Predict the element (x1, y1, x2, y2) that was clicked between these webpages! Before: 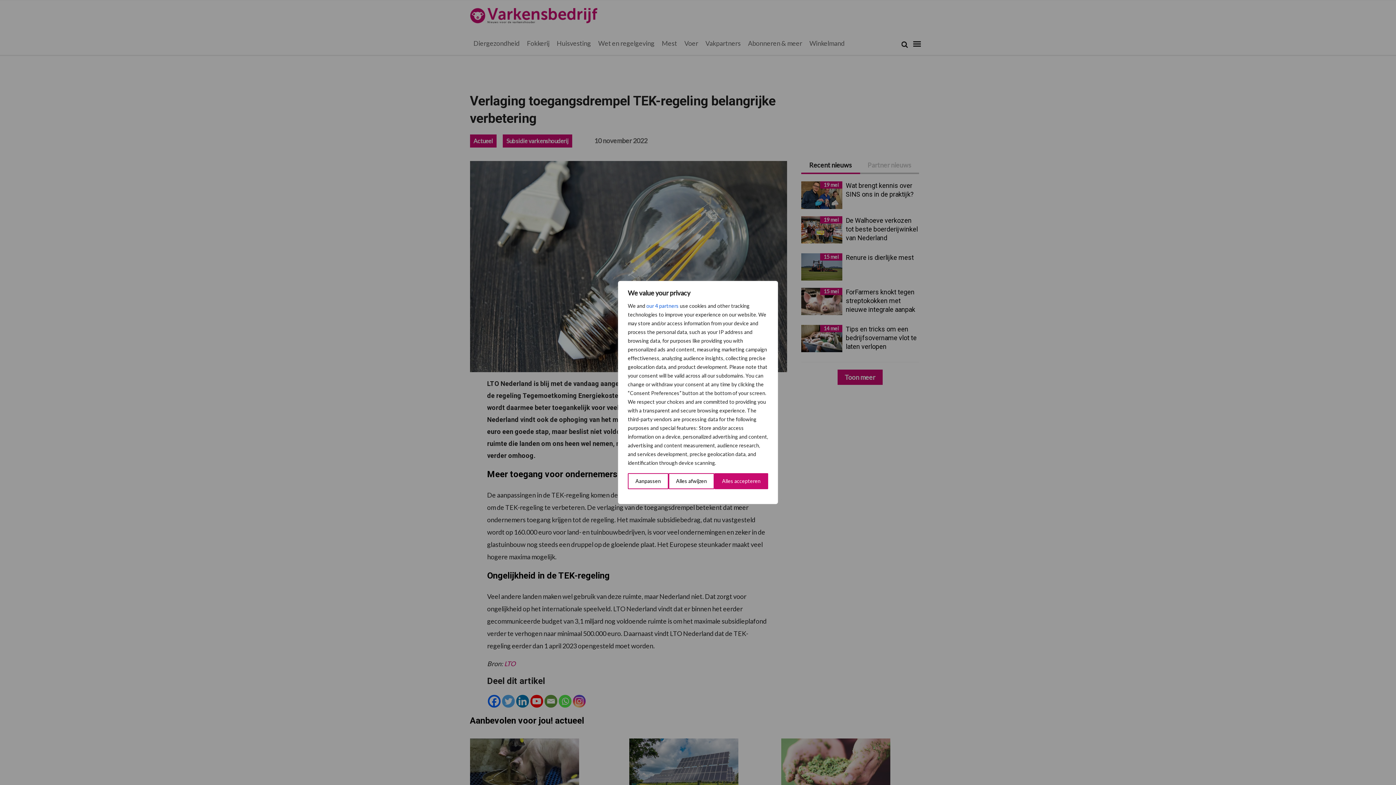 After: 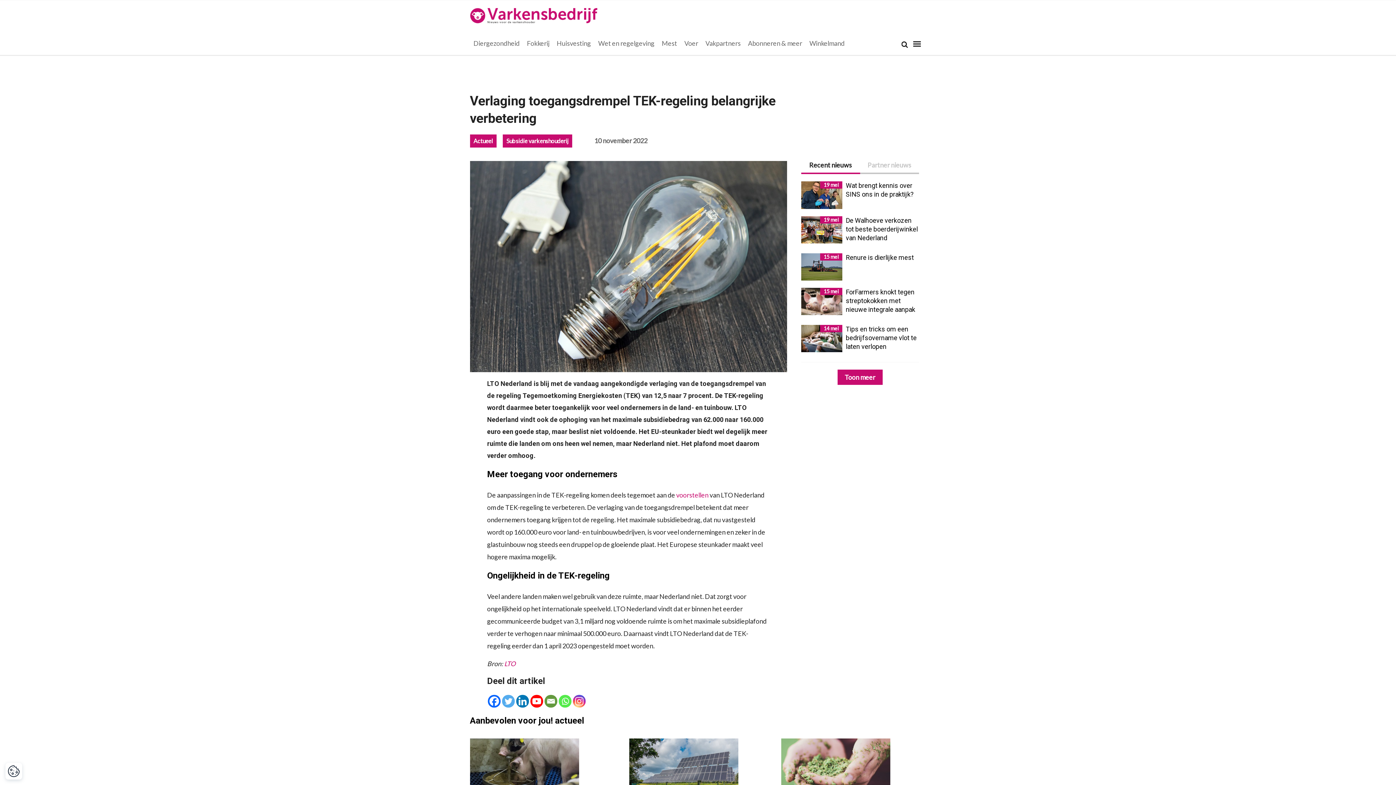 Action: label: Alles accepteren bbox: (714, 473, 768, 489)